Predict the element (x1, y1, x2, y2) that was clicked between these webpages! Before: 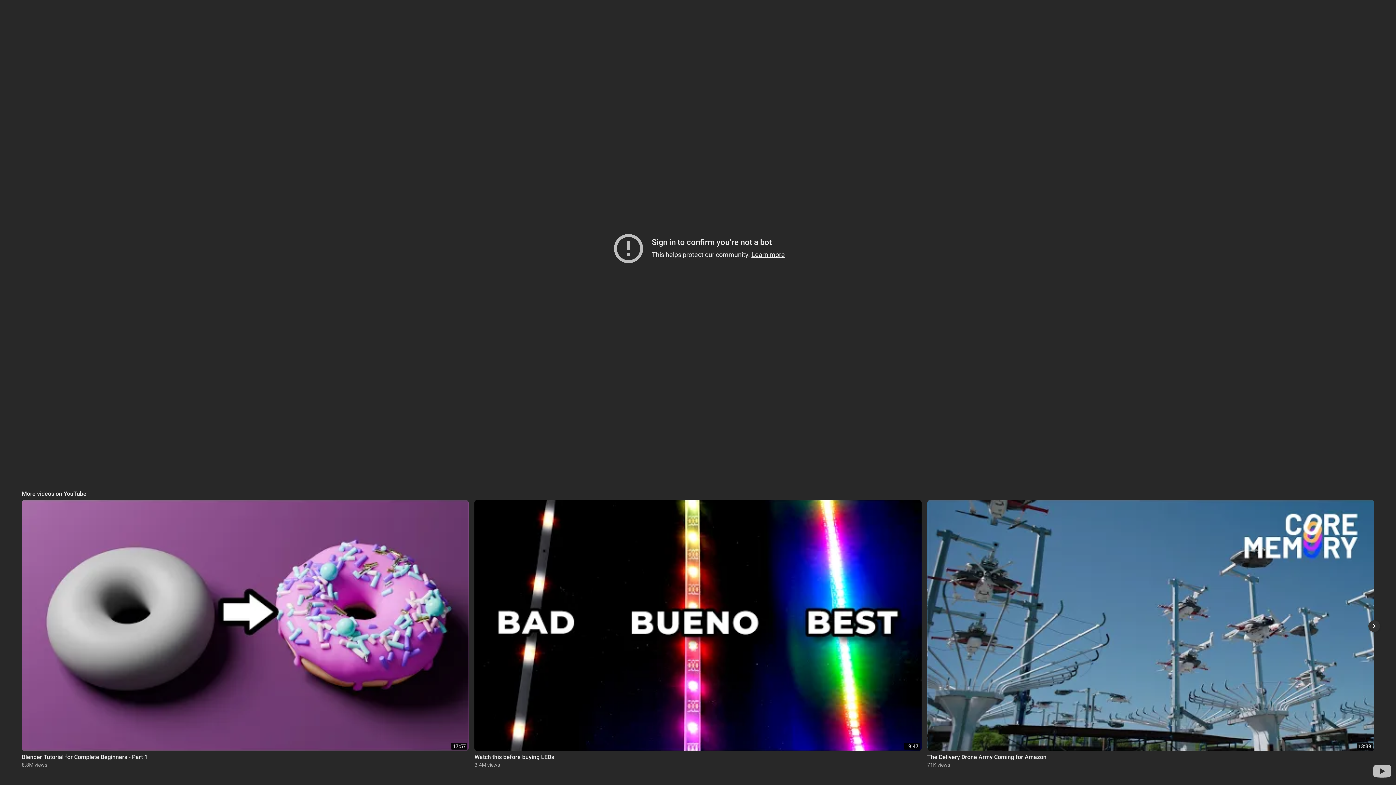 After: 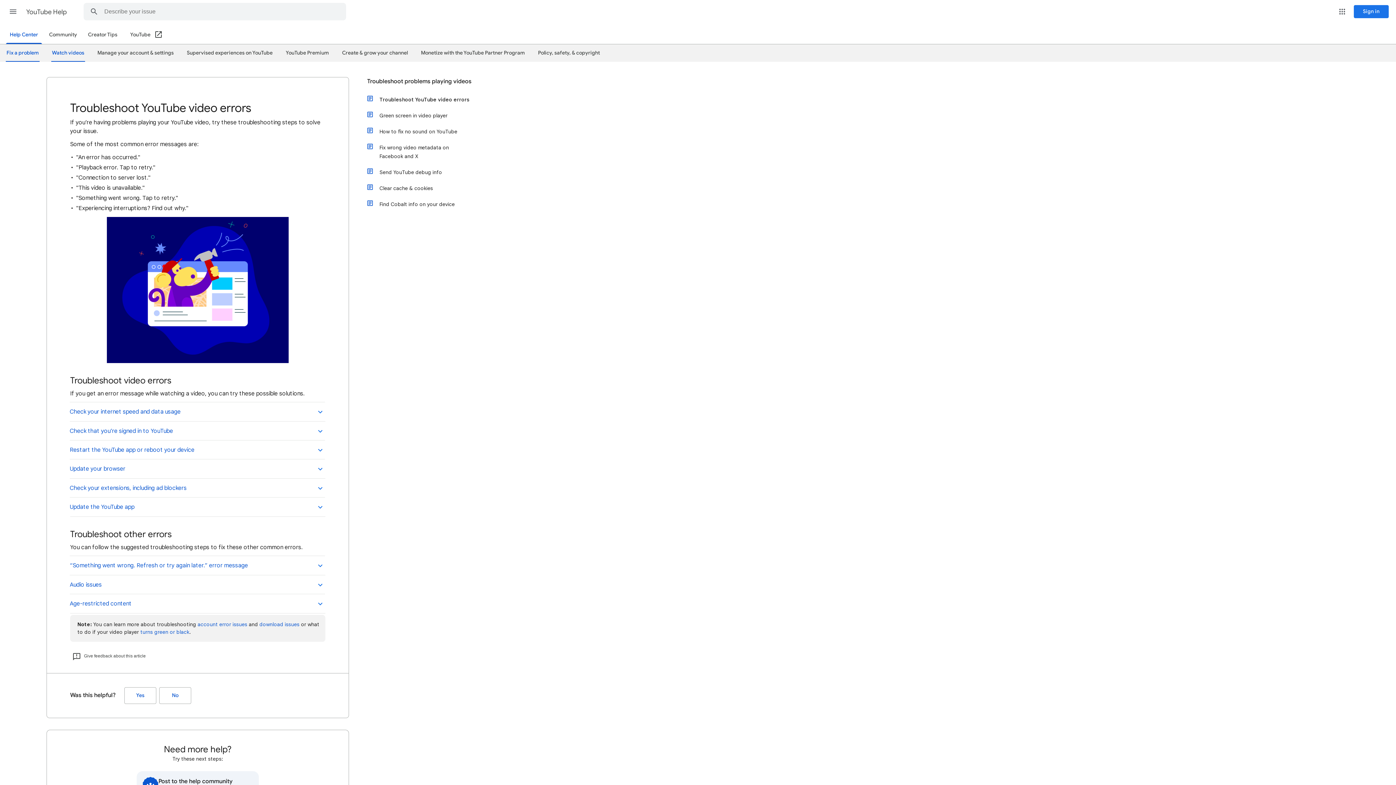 Action: label: Learn more bbox: (751, 250, 785, 258)